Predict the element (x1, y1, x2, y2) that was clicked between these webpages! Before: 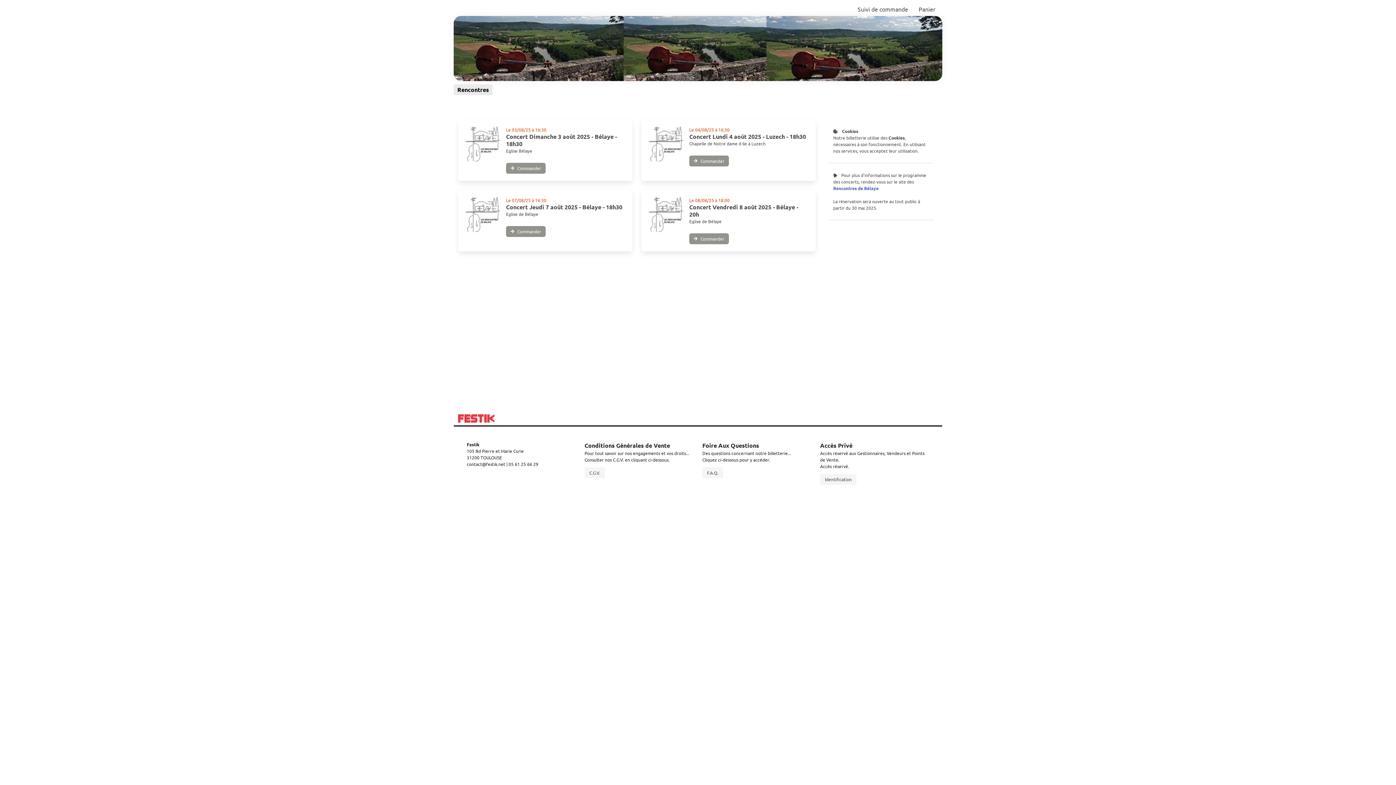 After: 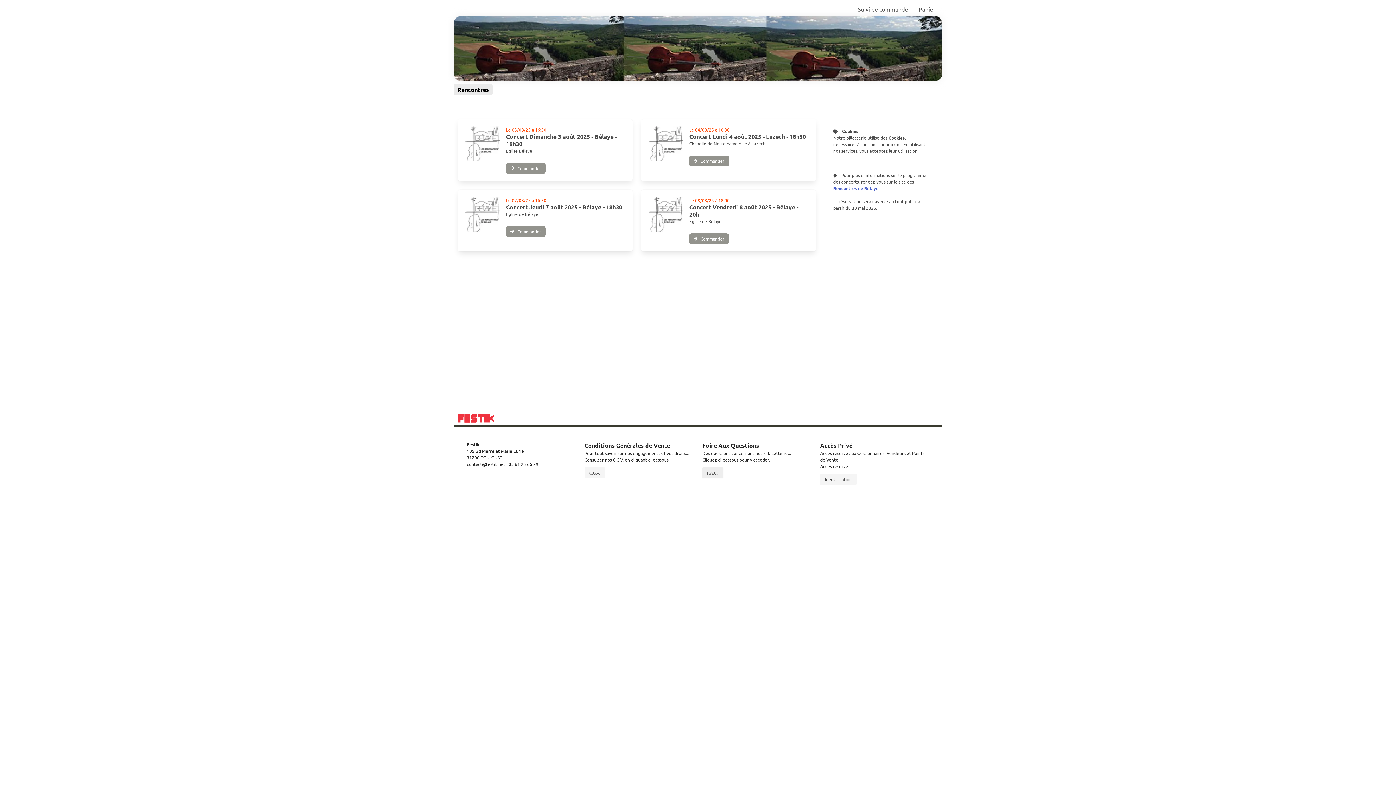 Action: label: F.A.Q. bbox: (702, 467, 723, 478)